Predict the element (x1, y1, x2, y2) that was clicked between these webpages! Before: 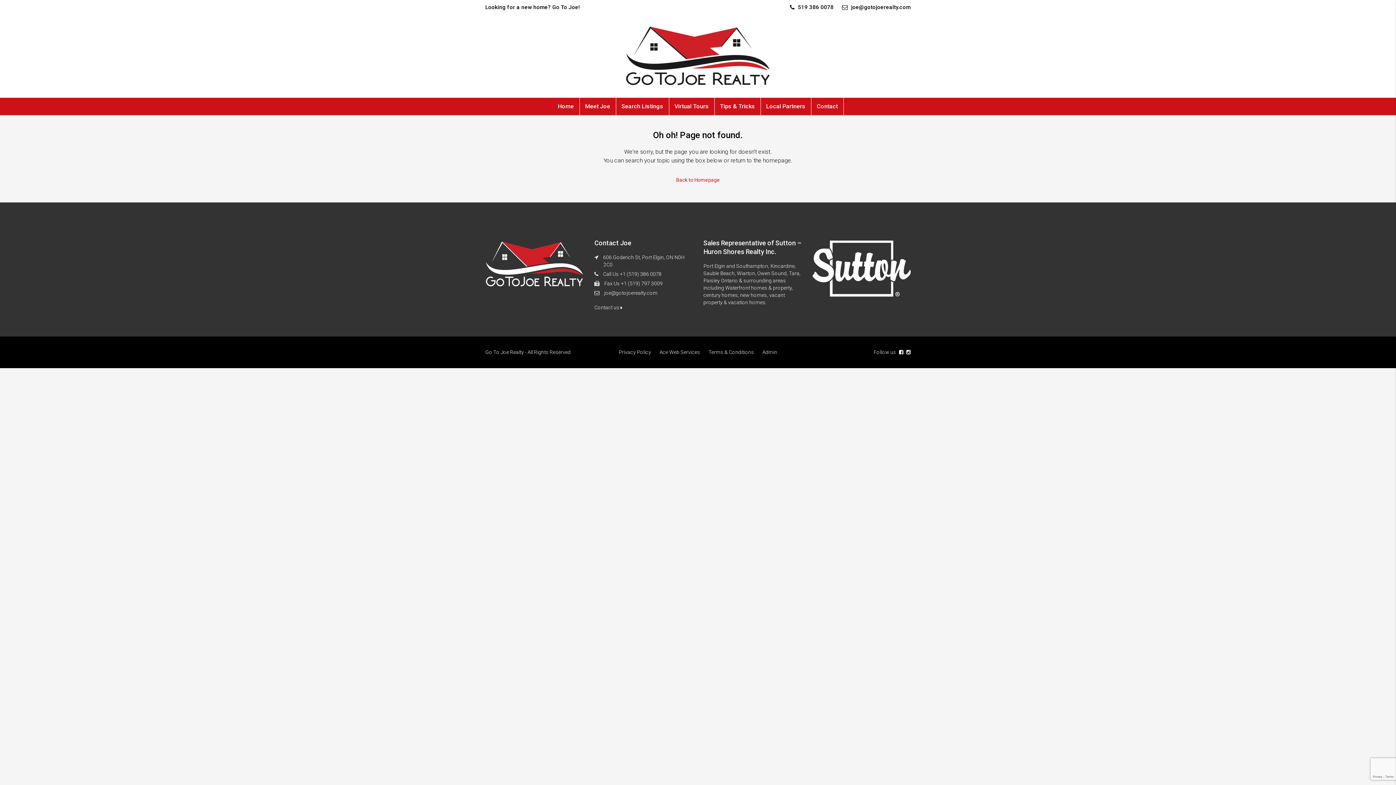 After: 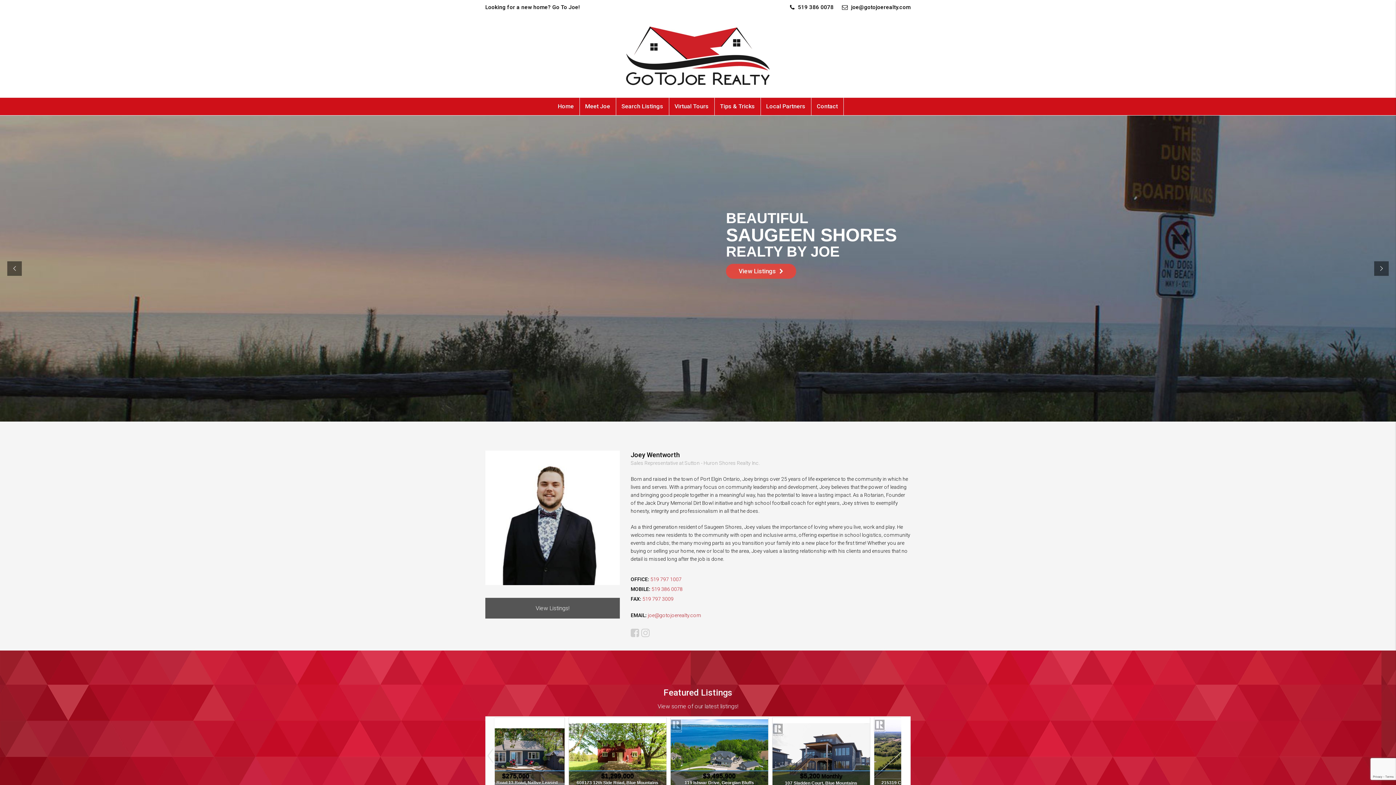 Action: bbox: (625, 52, 770, 58)